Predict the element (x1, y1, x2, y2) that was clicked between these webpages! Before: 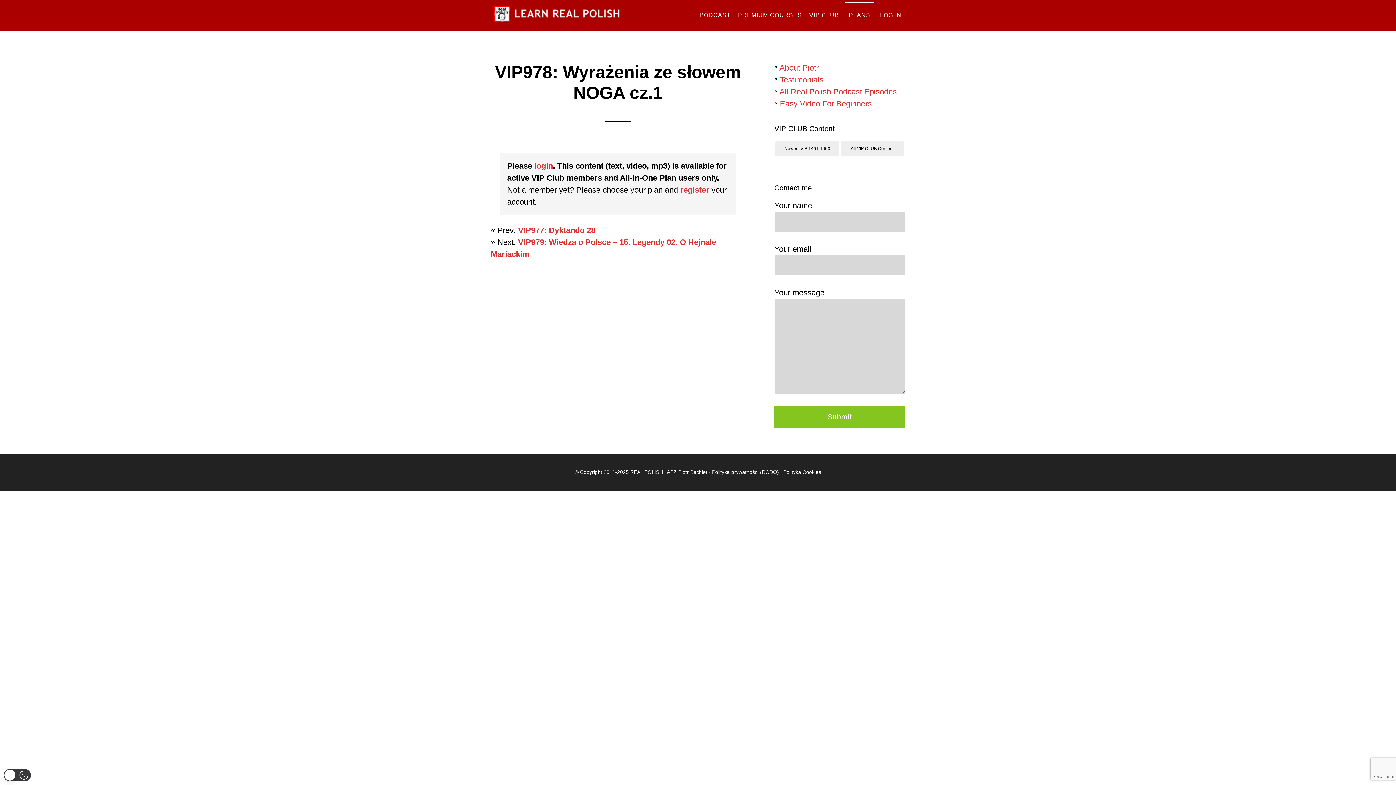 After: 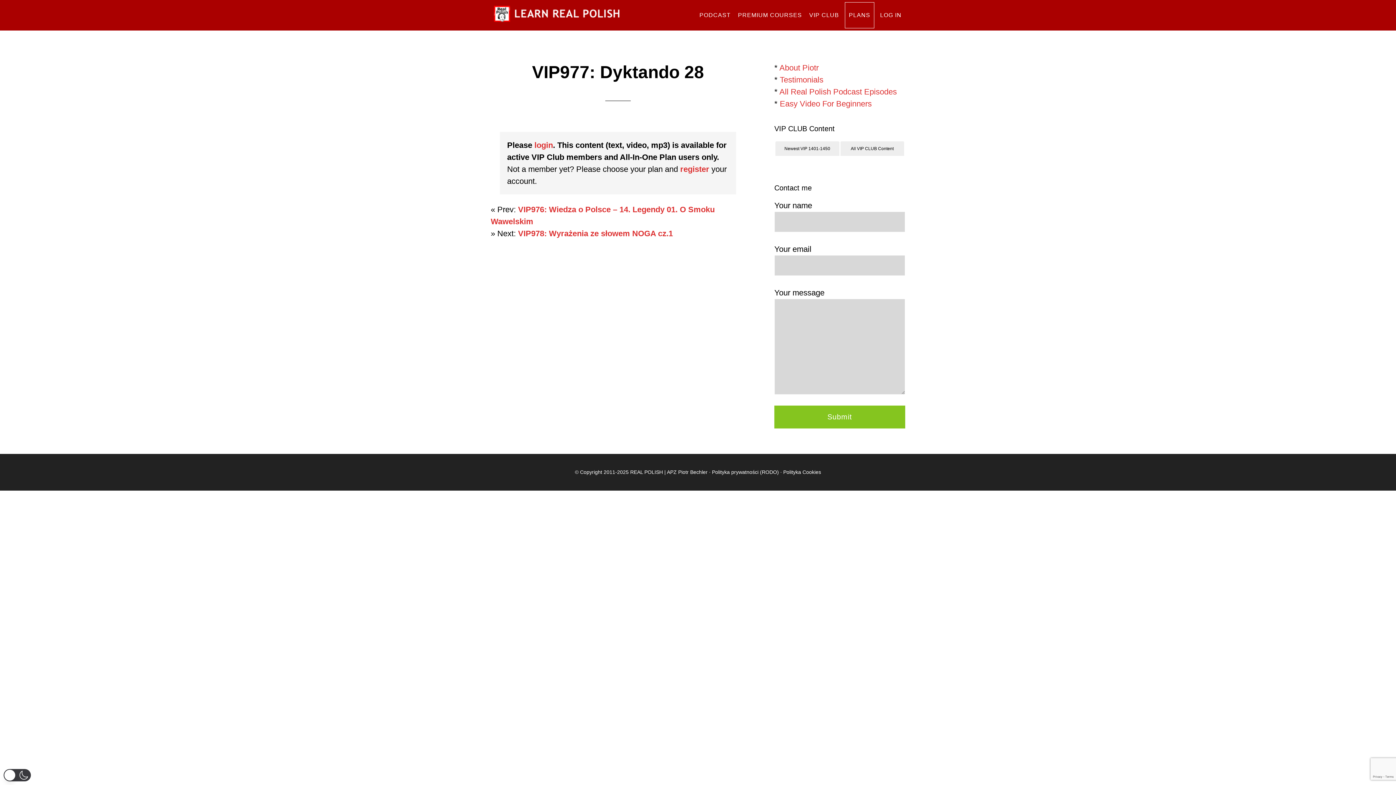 Action: label: VIP977: Dyktando 28 bbox: (518, 225, 595, 234)